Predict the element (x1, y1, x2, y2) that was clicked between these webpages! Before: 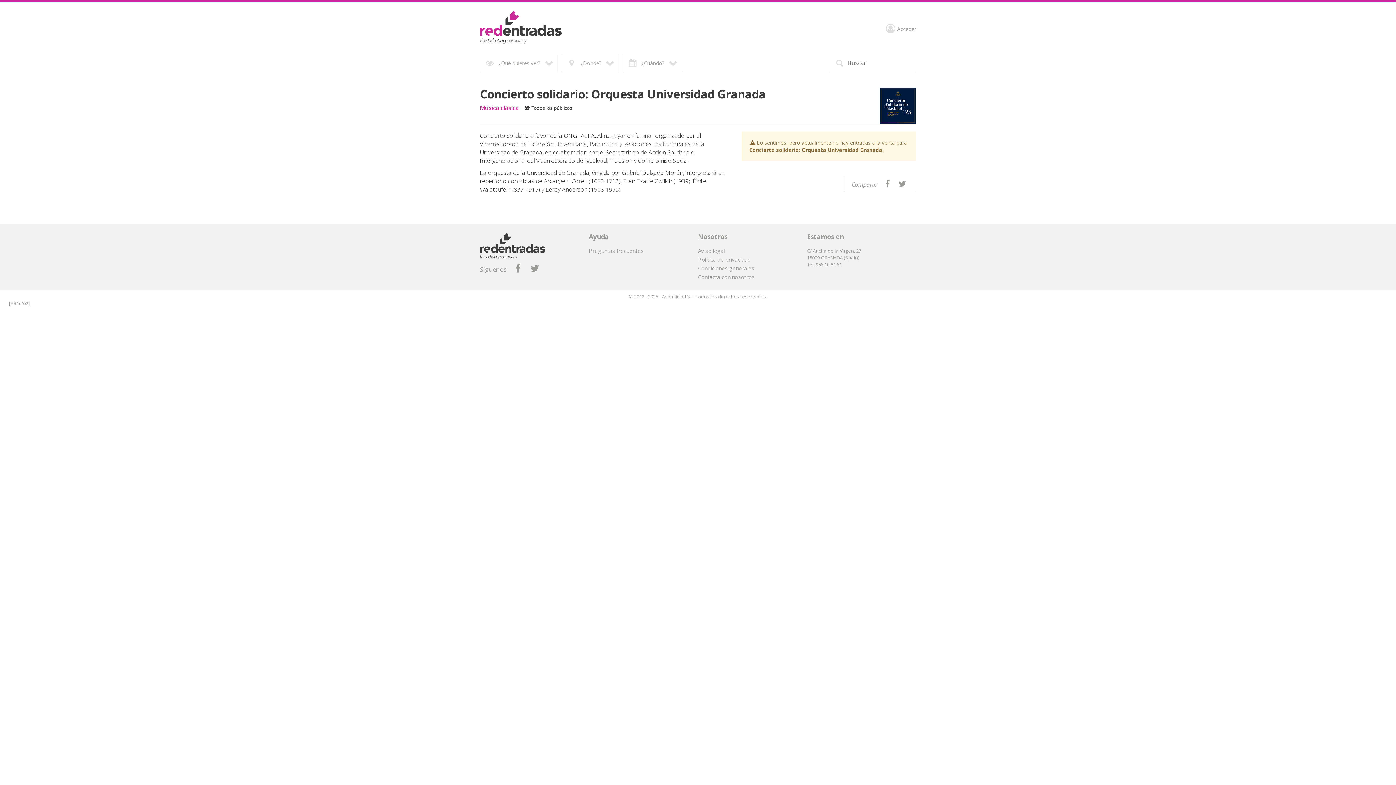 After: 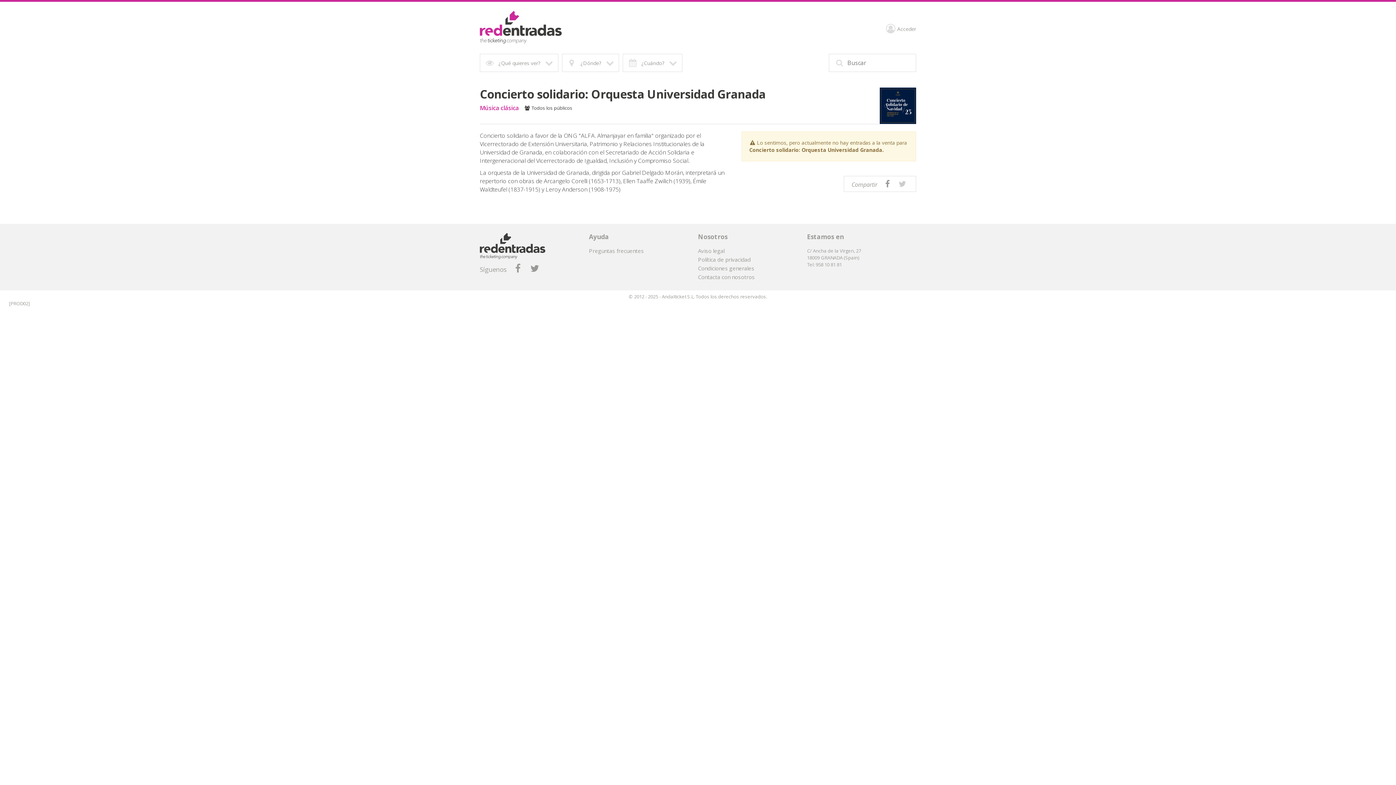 Action: bbox: (895, 180, 908, 188)